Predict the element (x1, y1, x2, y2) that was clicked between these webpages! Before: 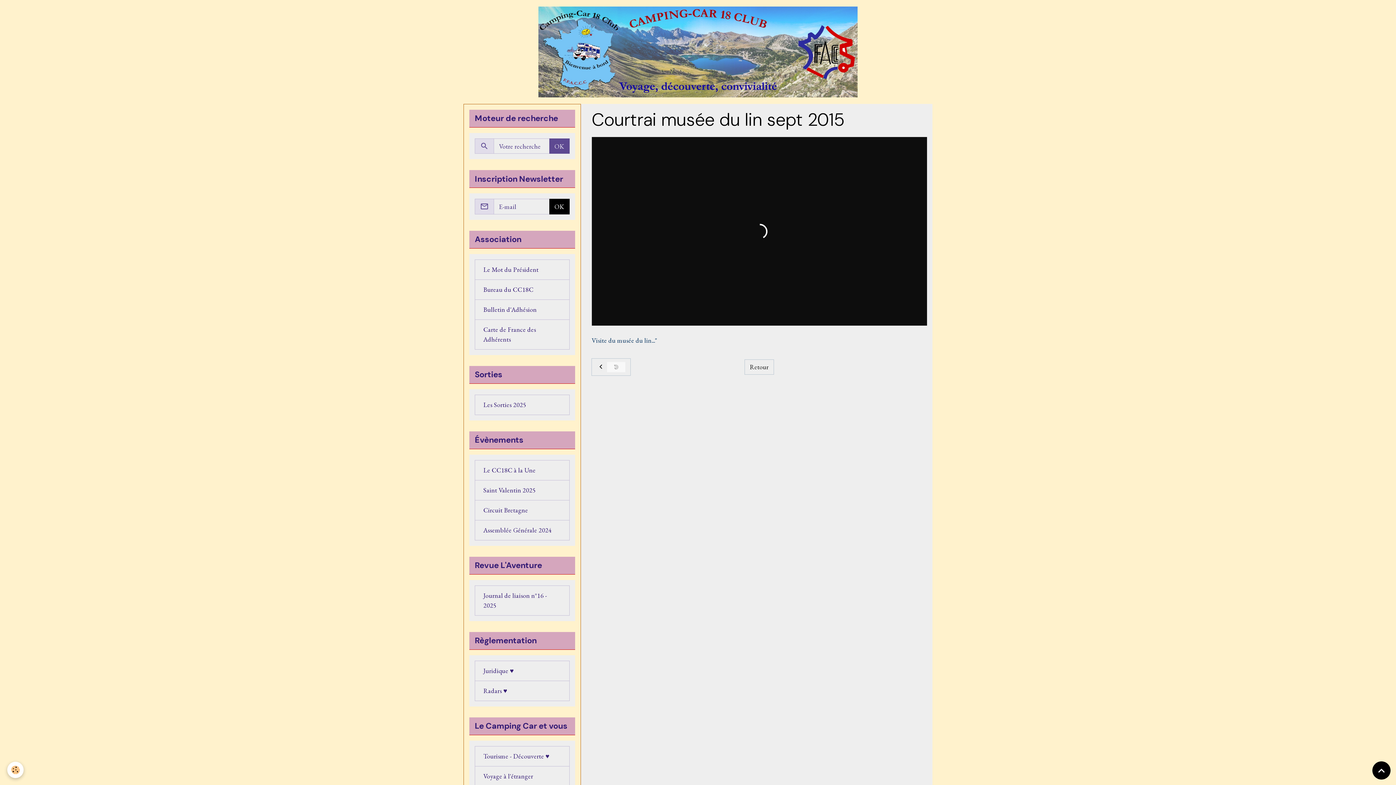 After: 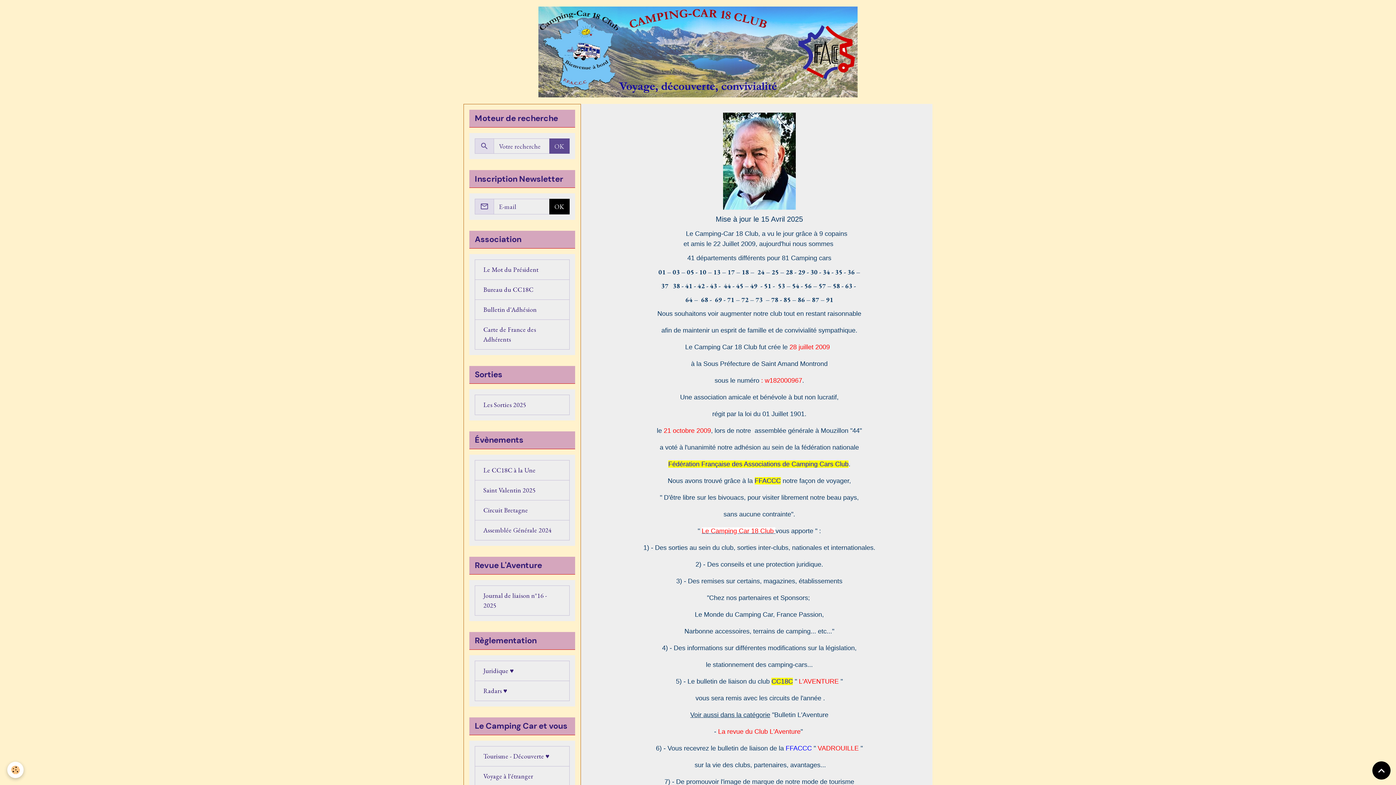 Action: label: Le Mot du Président bbox: (474, 259, 569, 279)